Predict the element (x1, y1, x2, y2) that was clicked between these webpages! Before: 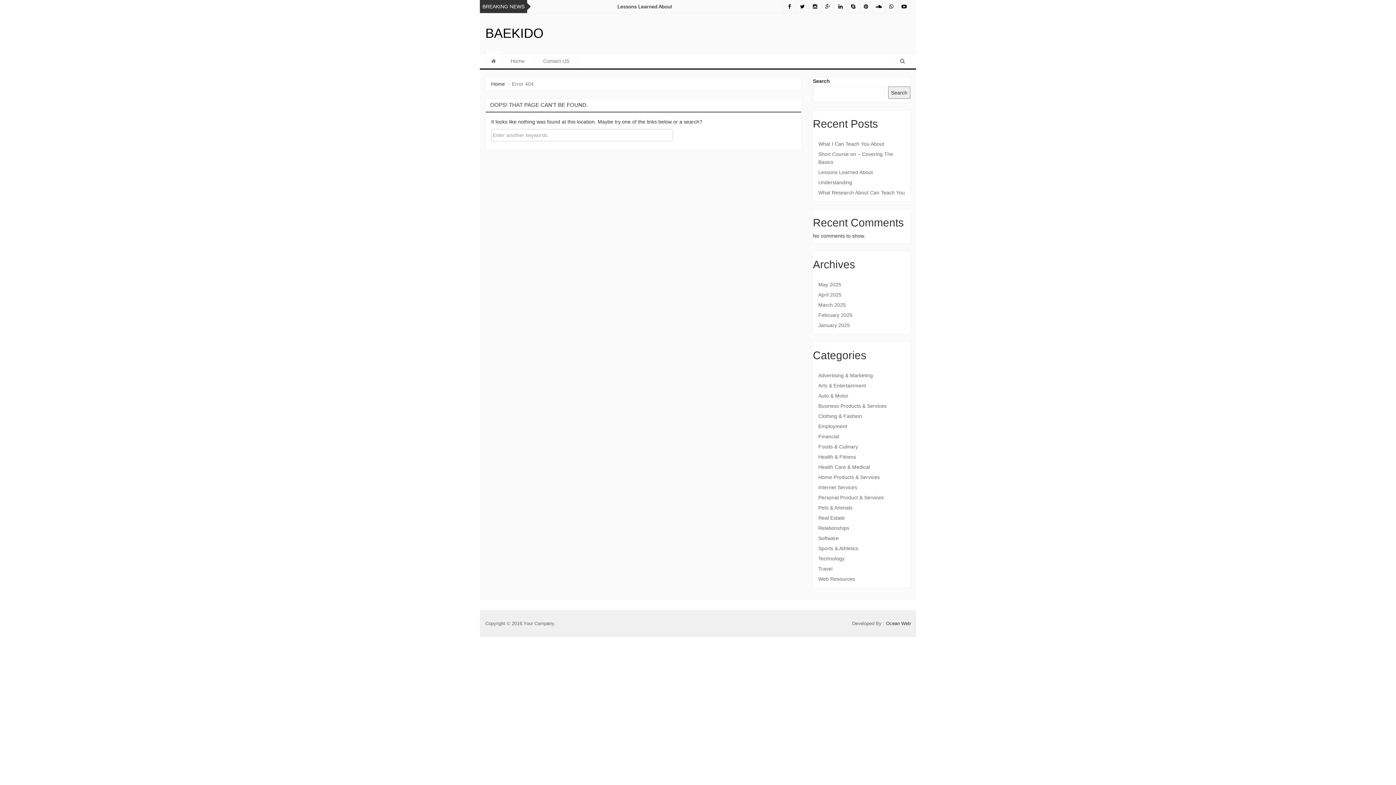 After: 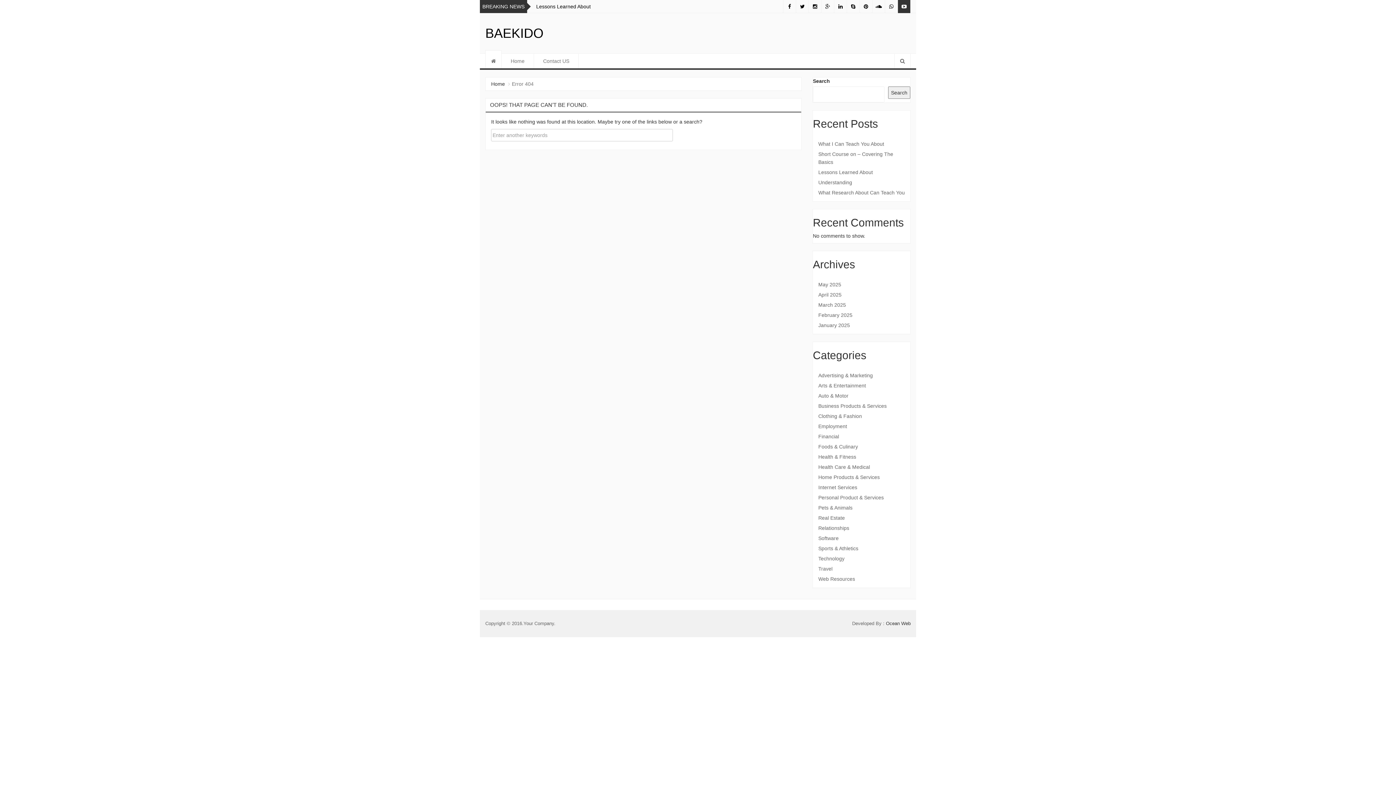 Action: bbox: (897, 0, 910, 13)